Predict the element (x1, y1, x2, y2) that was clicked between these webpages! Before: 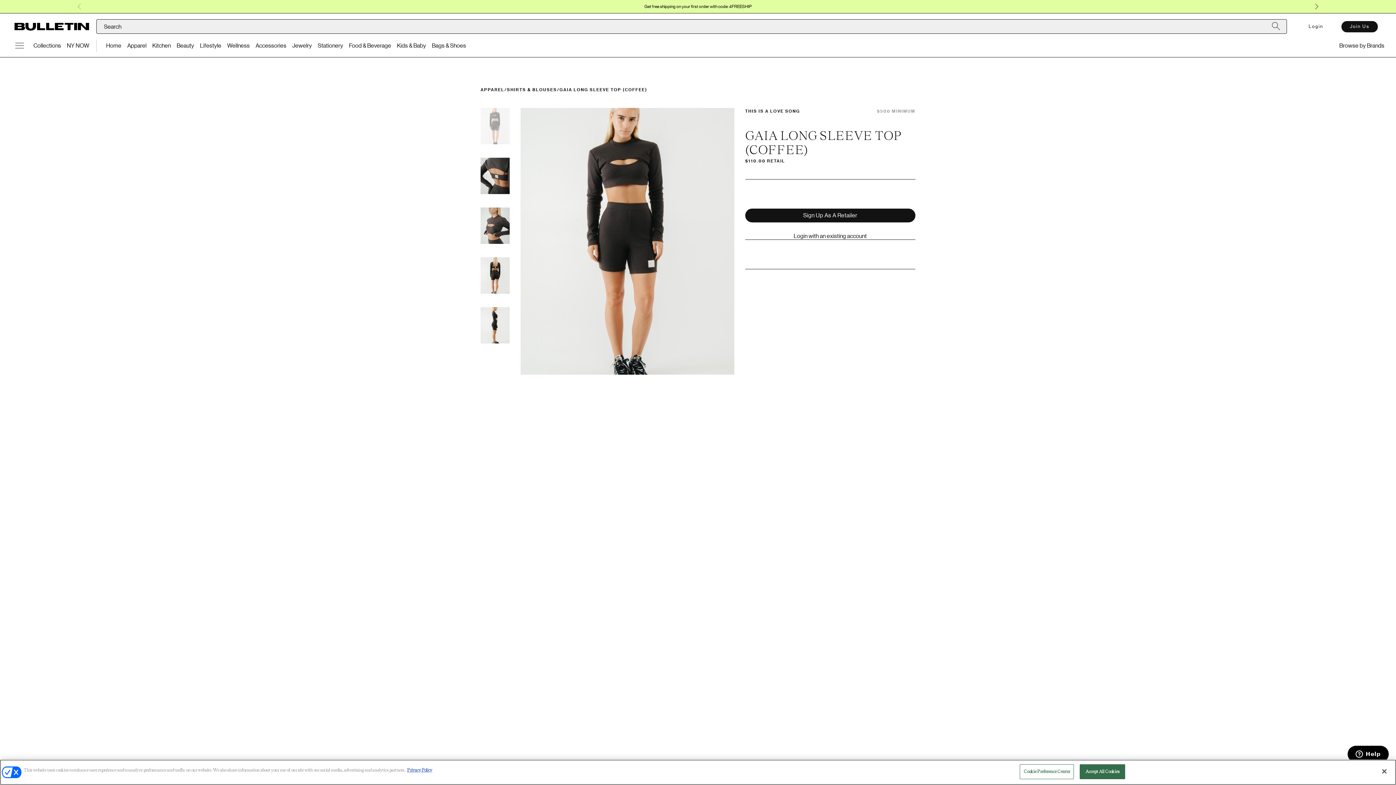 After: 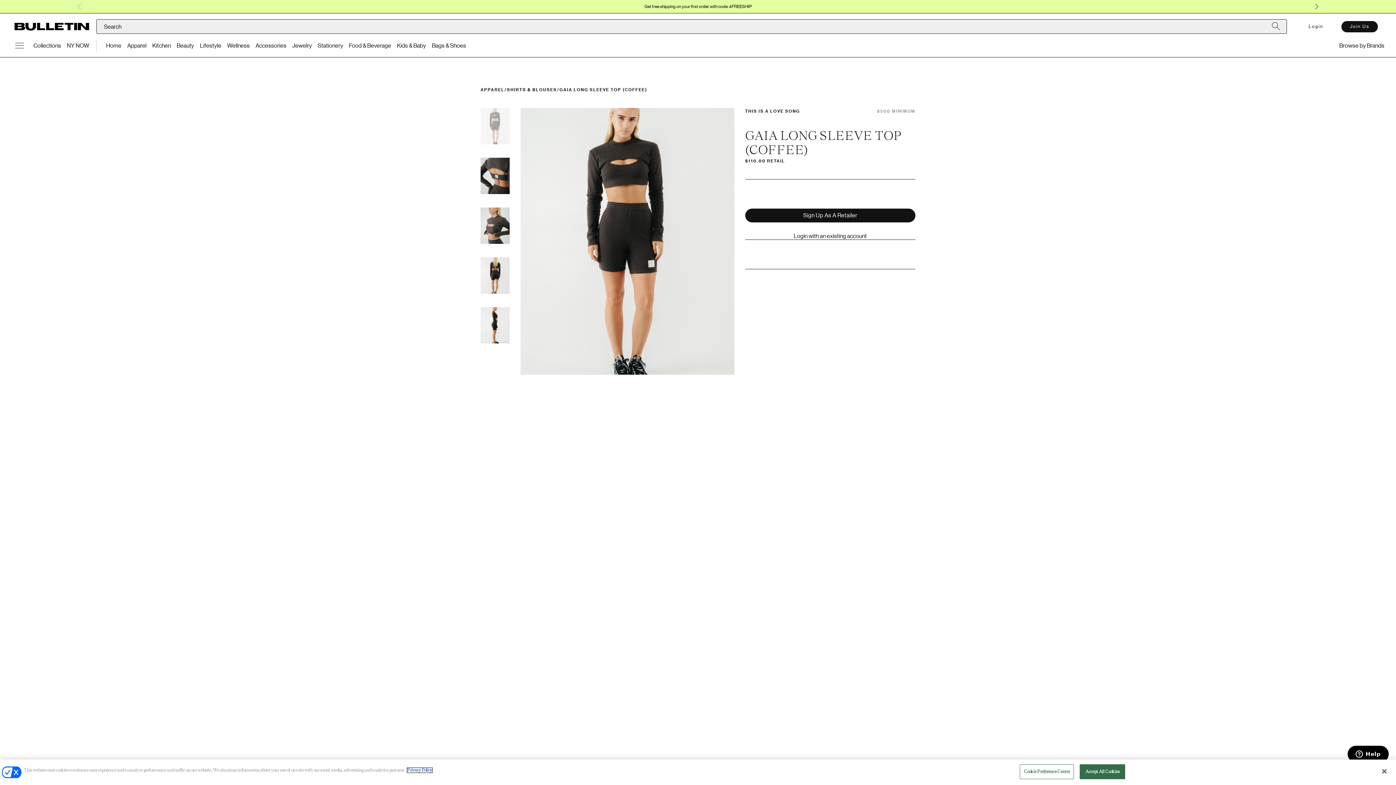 Action: label: More information about your privacy, opens in a new tab bbox: (407, 768, 432, 773)